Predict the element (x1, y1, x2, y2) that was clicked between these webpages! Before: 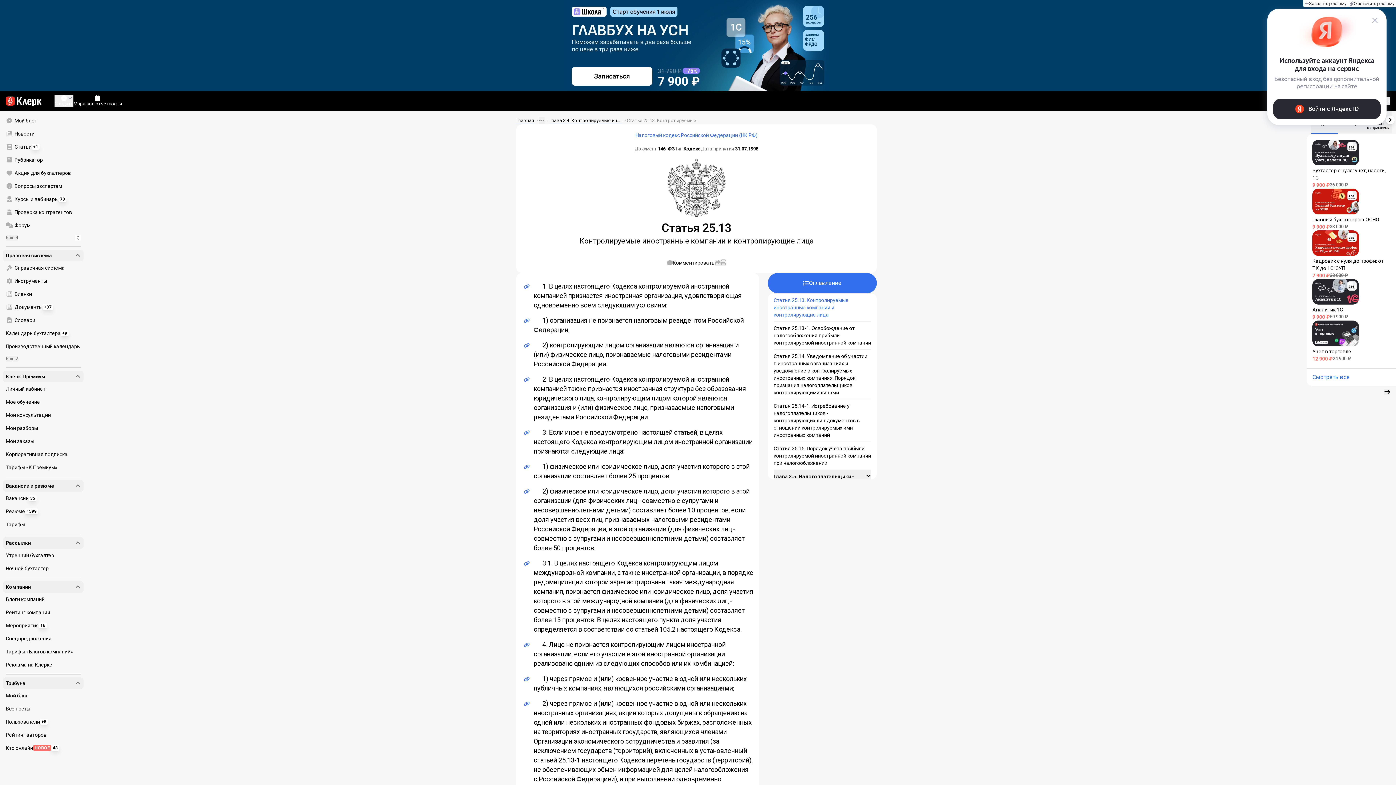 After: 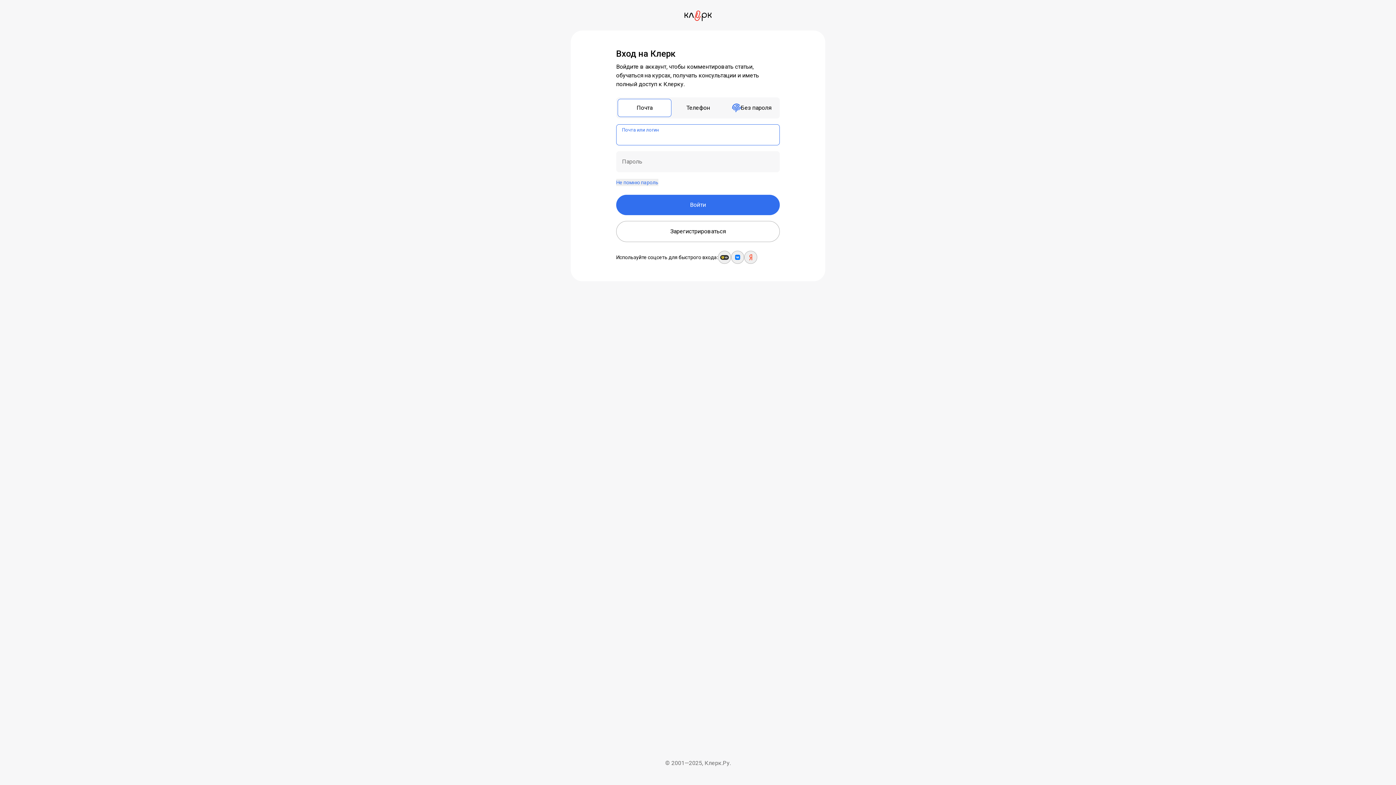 Action: label: Мой блог bbox: (2, 689, 83, 702)